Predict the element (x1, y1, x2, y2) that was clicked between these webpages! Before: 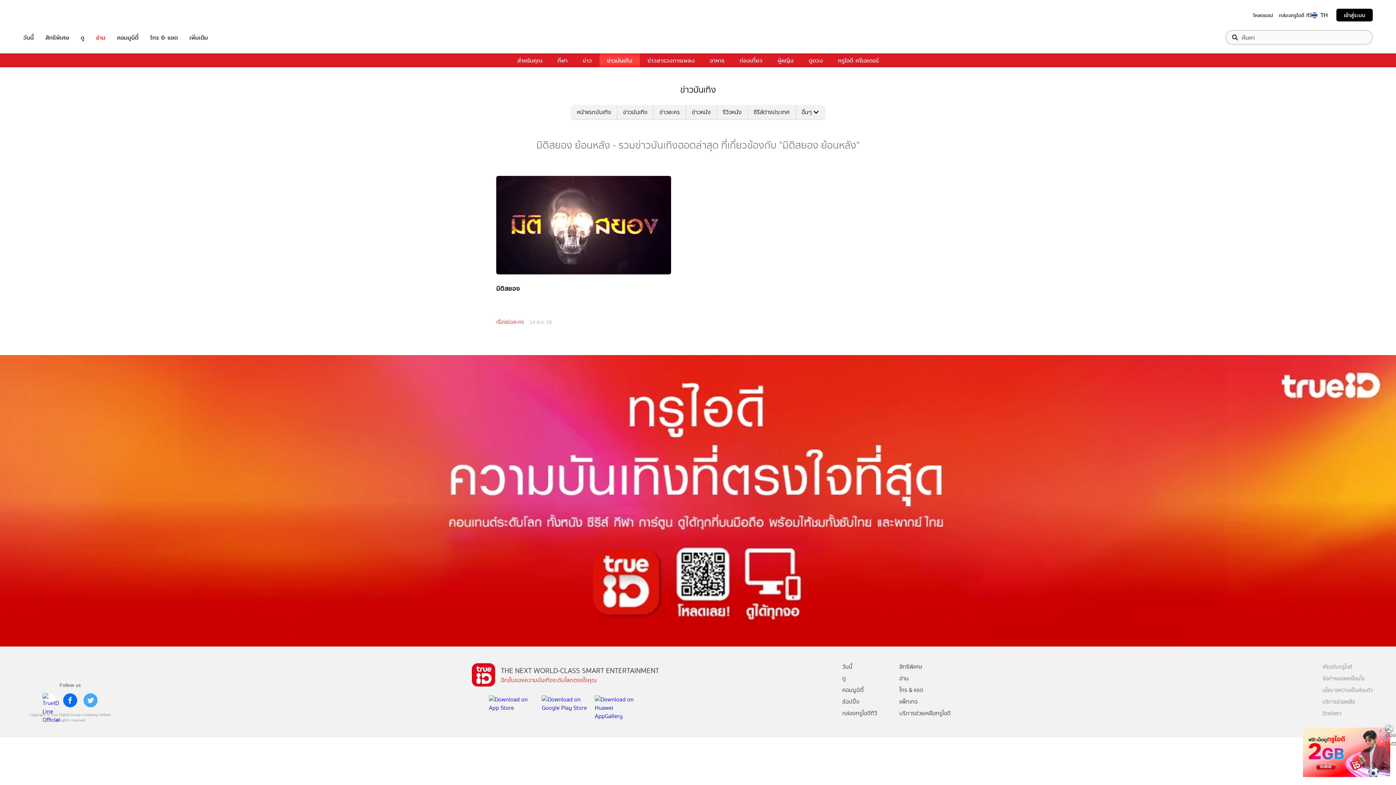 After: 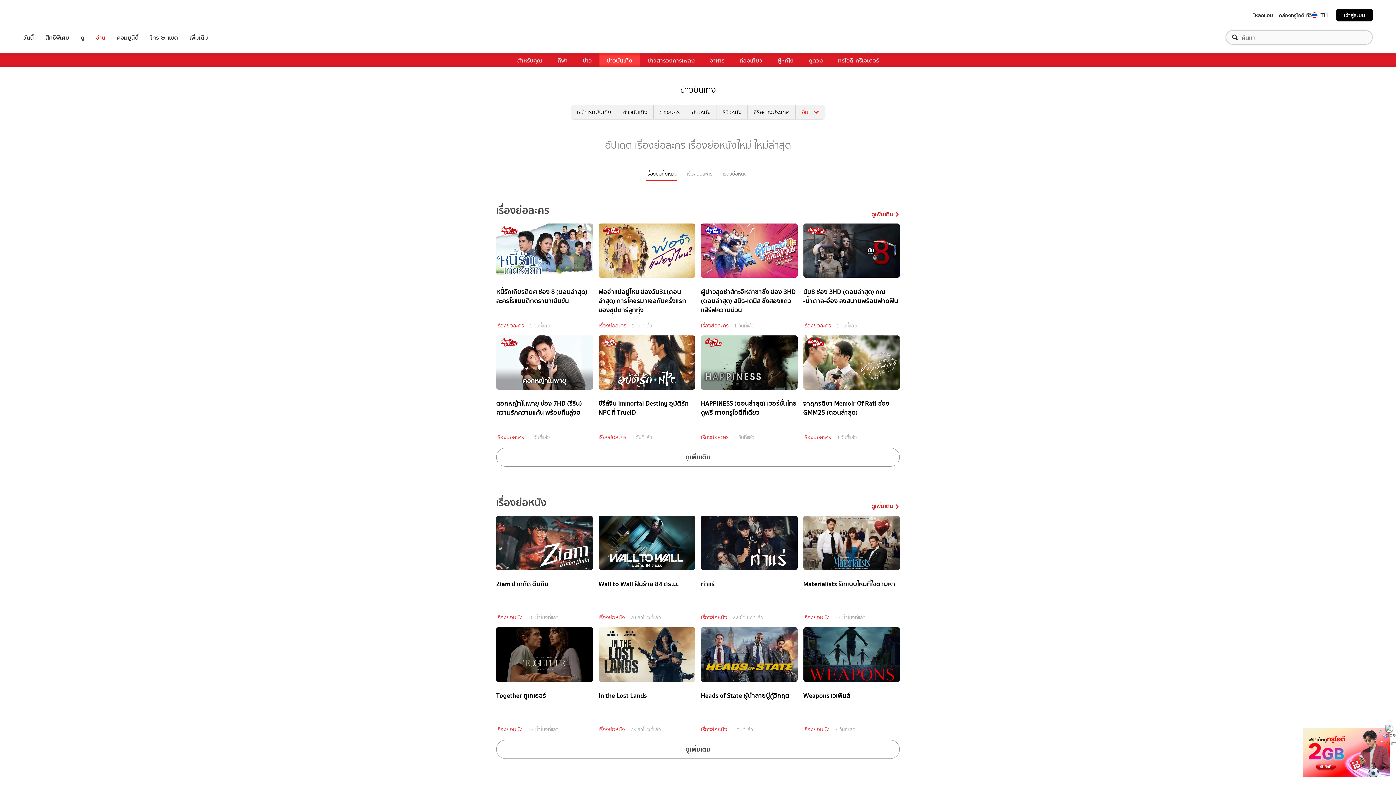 Action: bbox: (496, 318, 524, 326) label: เรื่องย่อละคร